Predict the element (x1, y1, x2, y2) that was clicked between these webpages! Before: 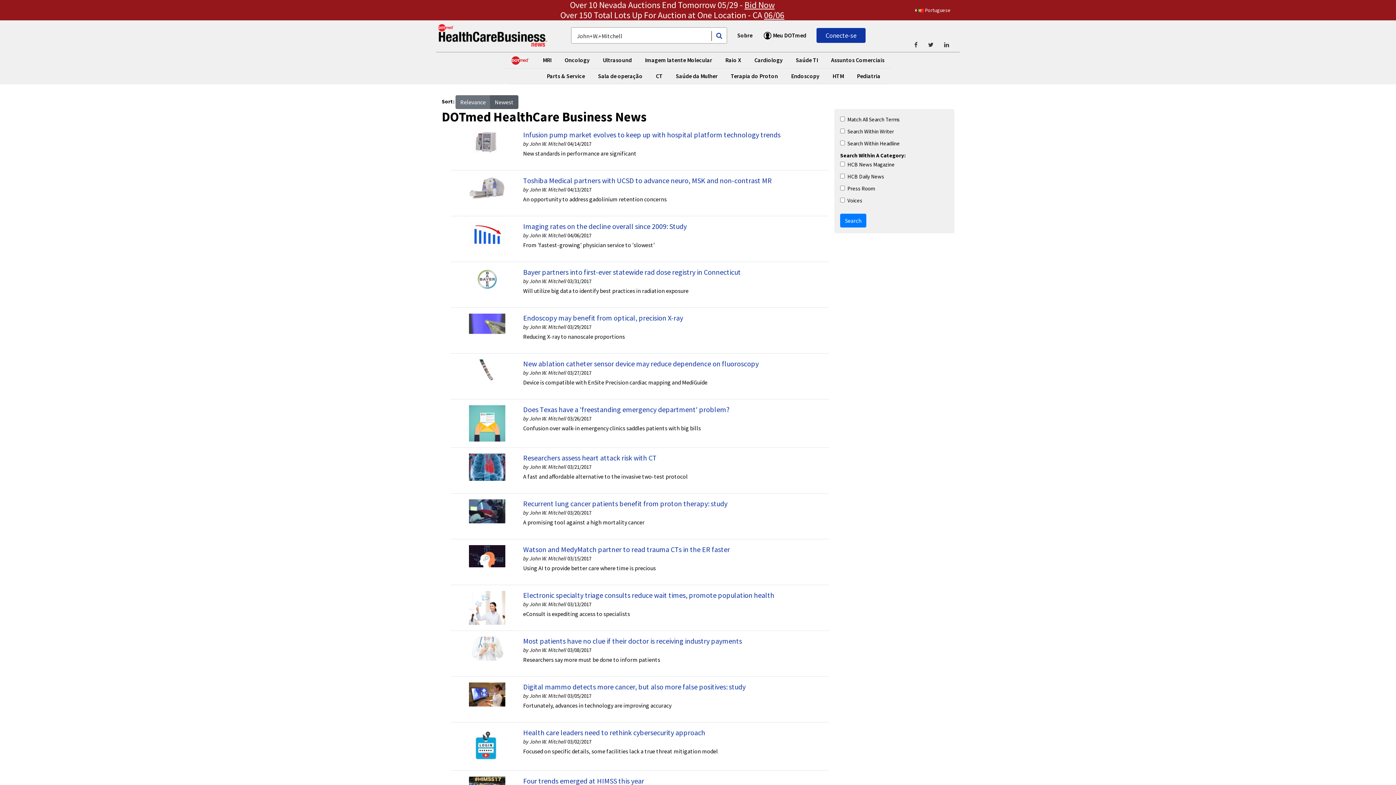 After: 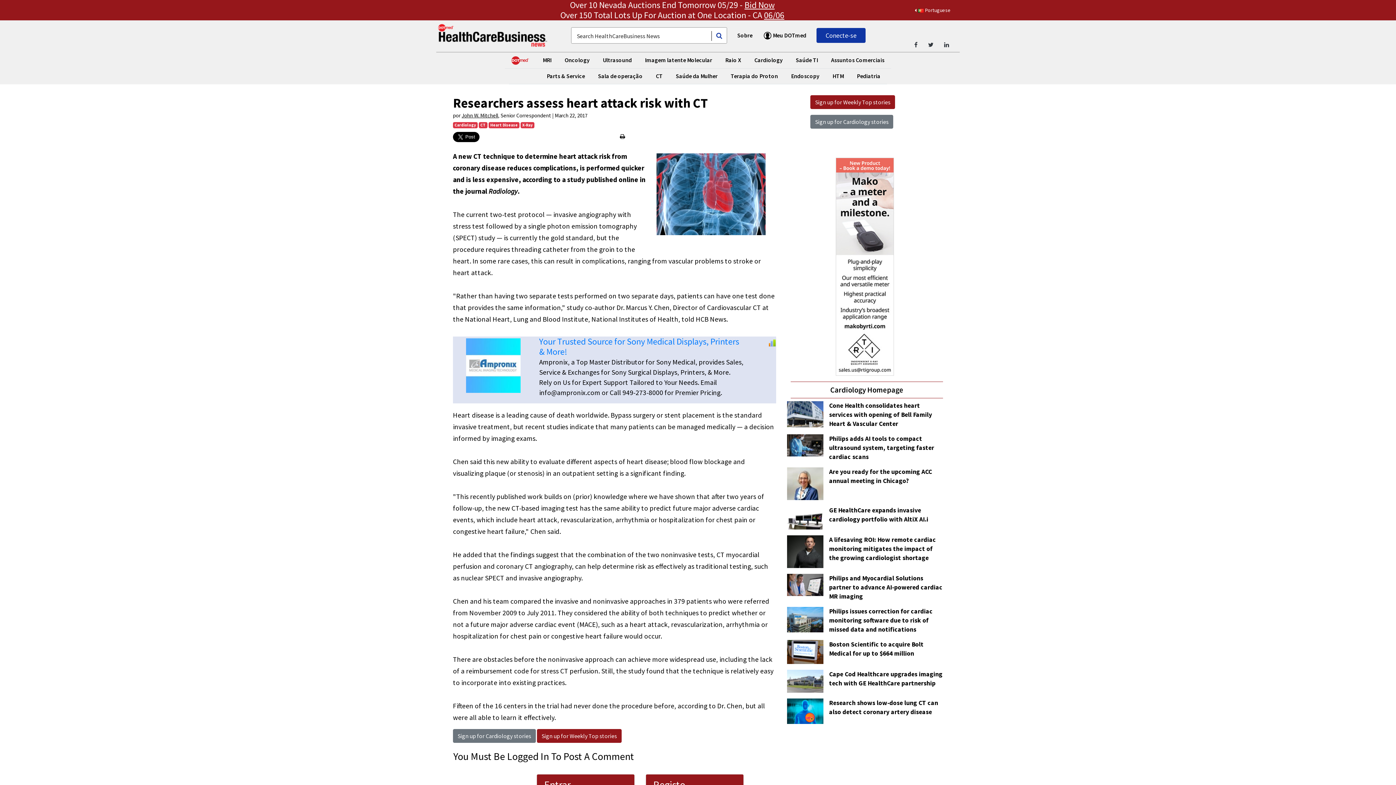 Action: bbox: (469, 463, 505, 470)